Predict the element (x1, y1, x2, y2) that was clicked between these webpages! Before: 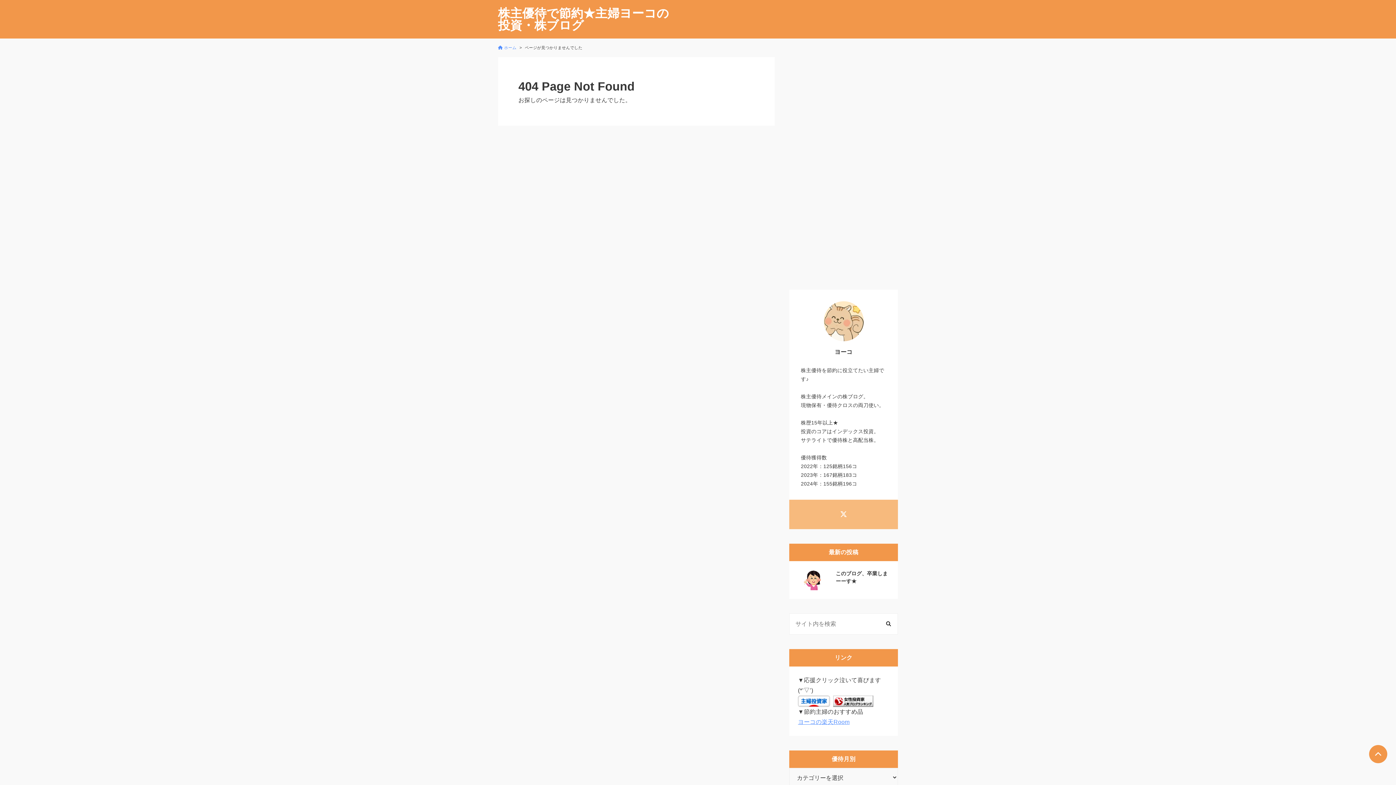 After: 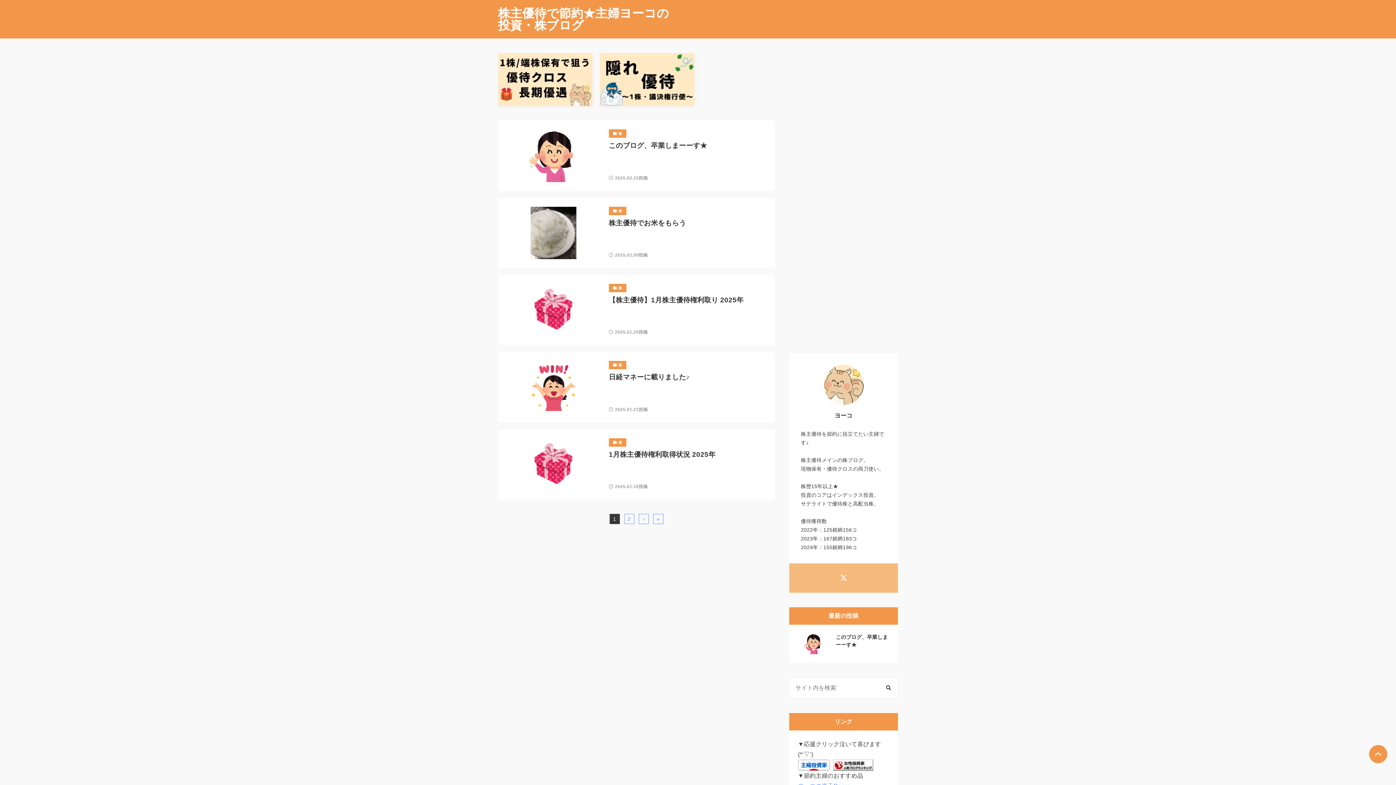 Action: label: 株主優待で節約★主婦ヨーコの投資・株ブログ bbox: (498, 7, 680, 31)